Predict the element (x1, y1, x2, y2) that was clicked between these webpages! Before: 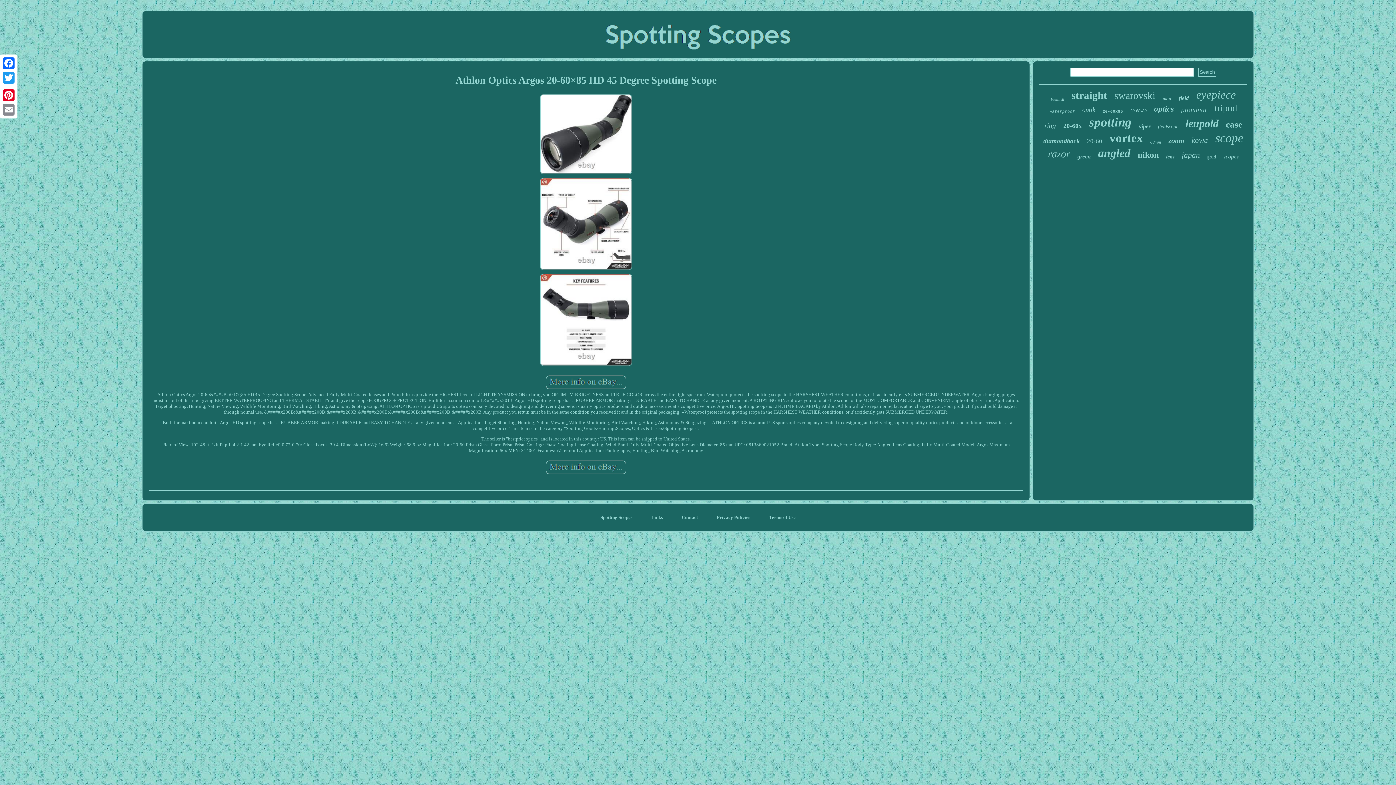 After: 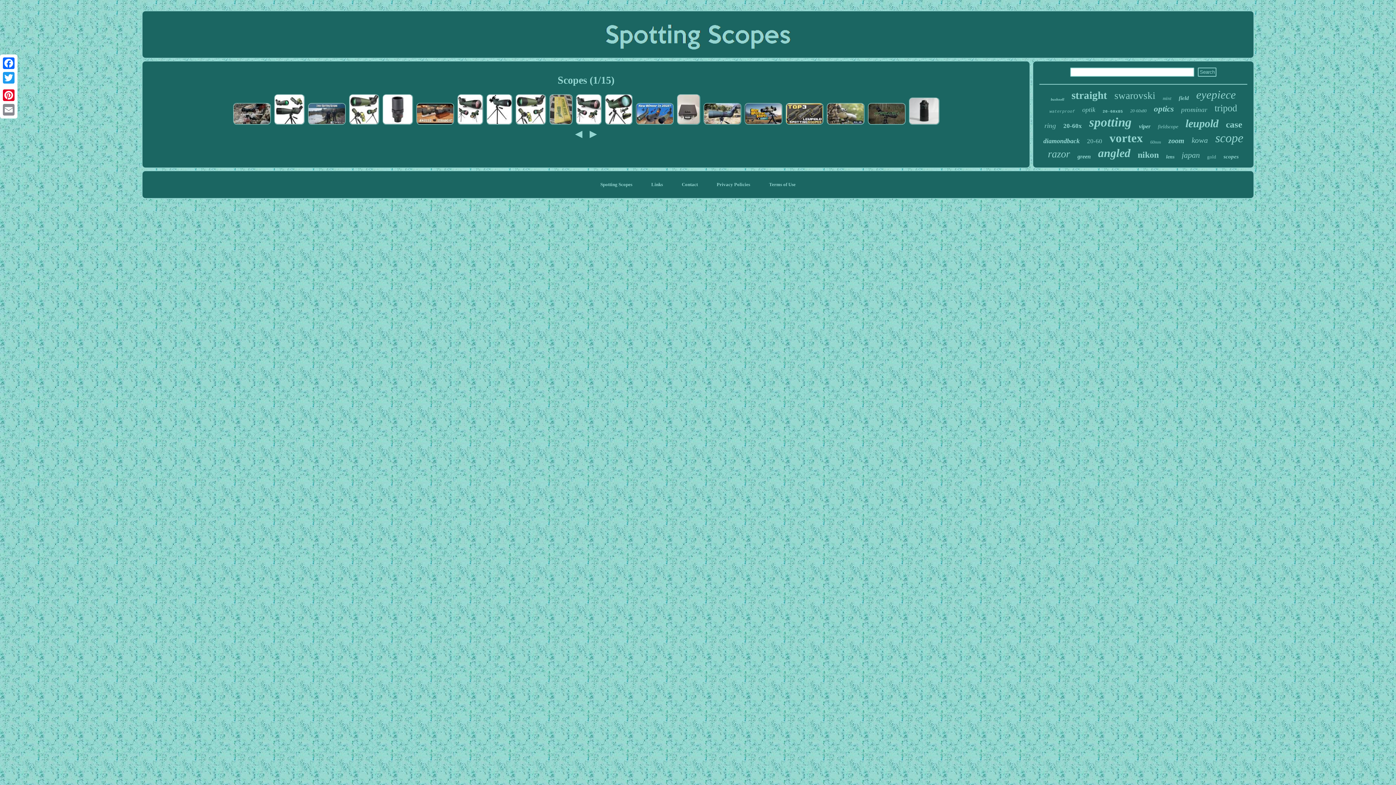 Action: label: scopes bbox: (1223, 153, 1239, 160)